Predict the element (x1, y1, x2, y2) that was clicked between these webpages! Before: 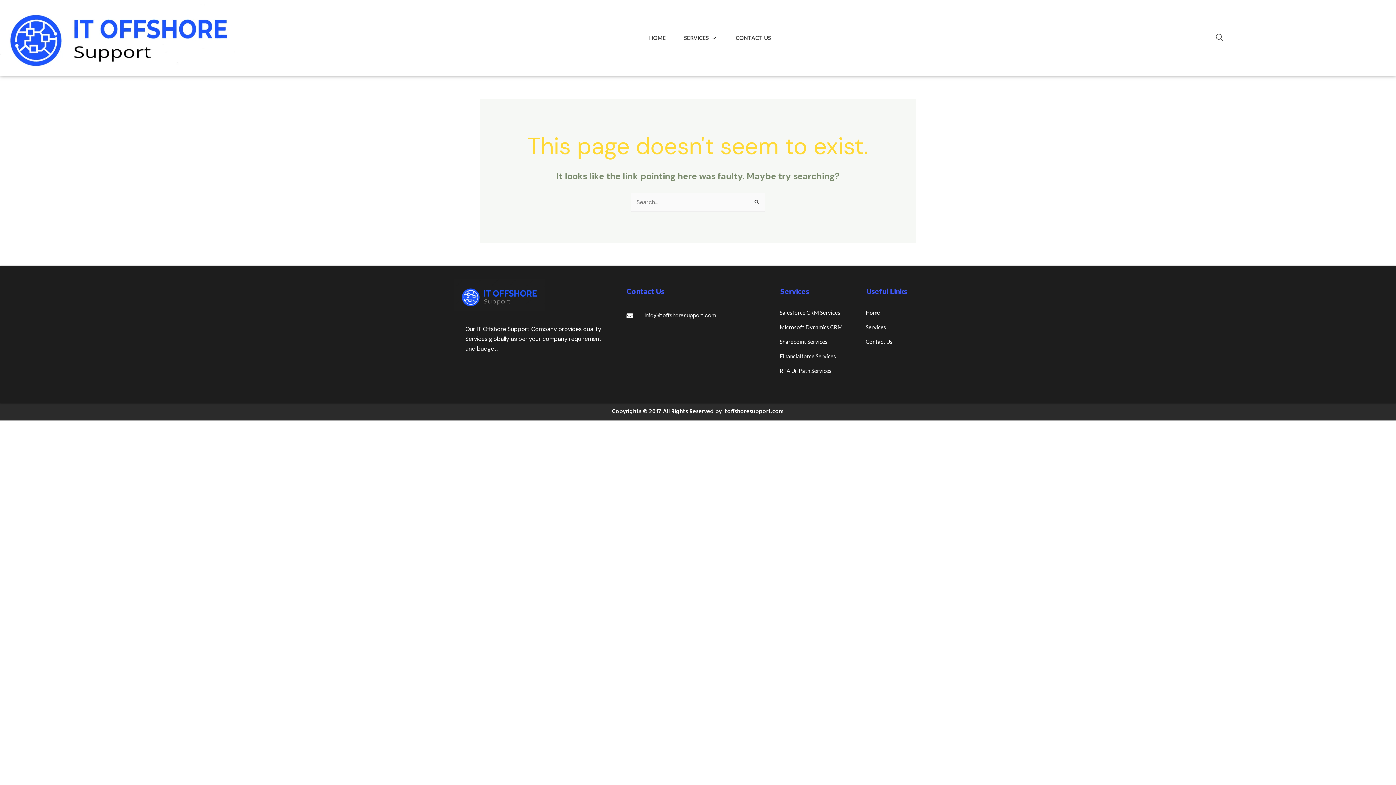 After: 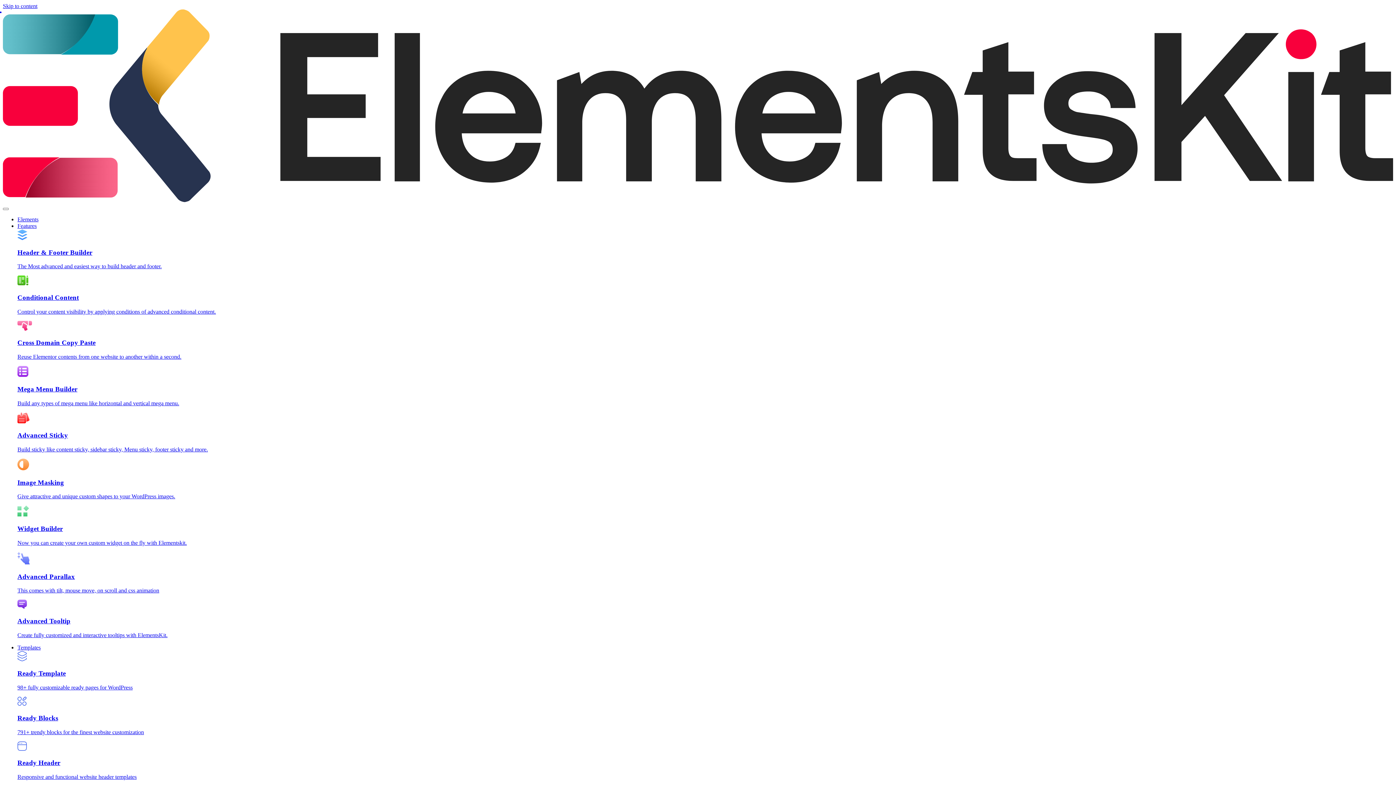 Action: bbox: (454, 279, 604, 311)